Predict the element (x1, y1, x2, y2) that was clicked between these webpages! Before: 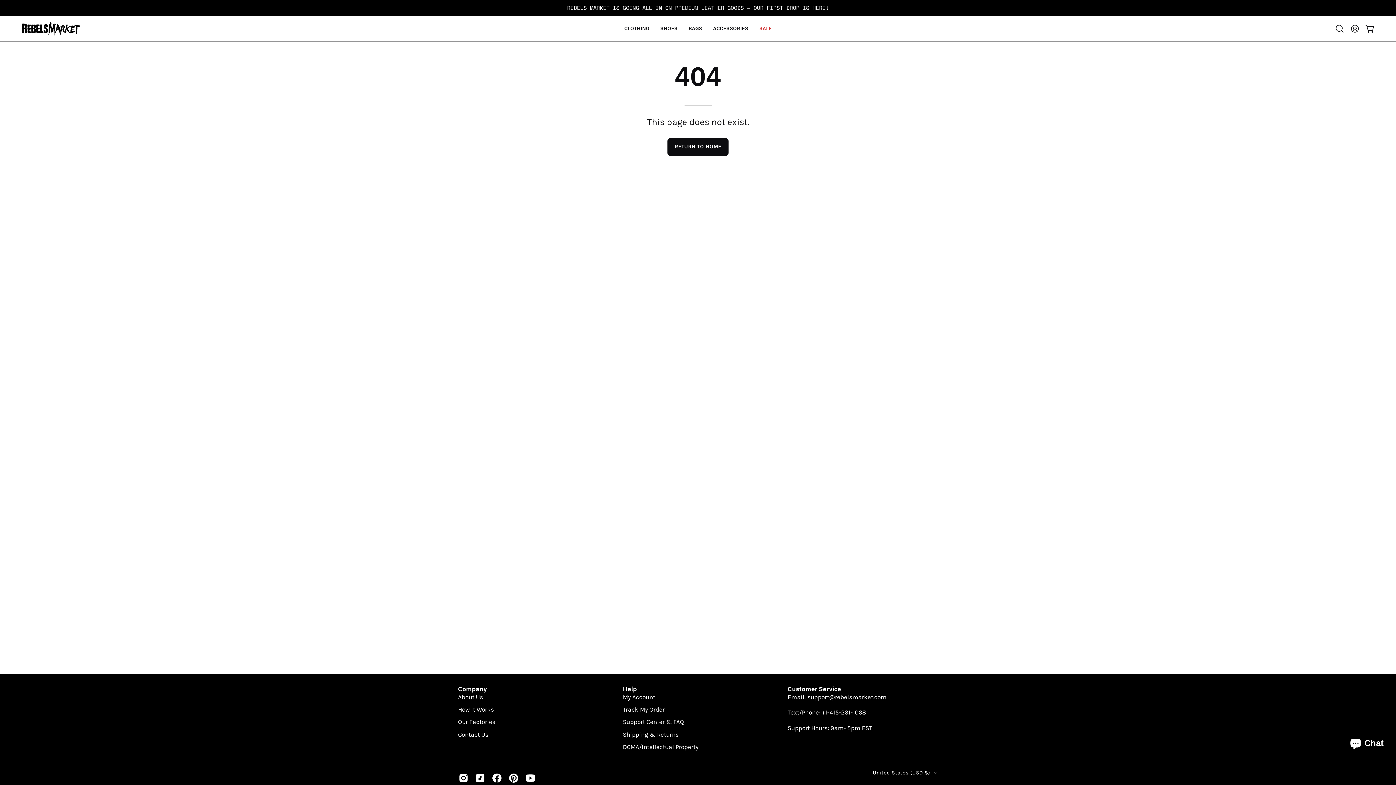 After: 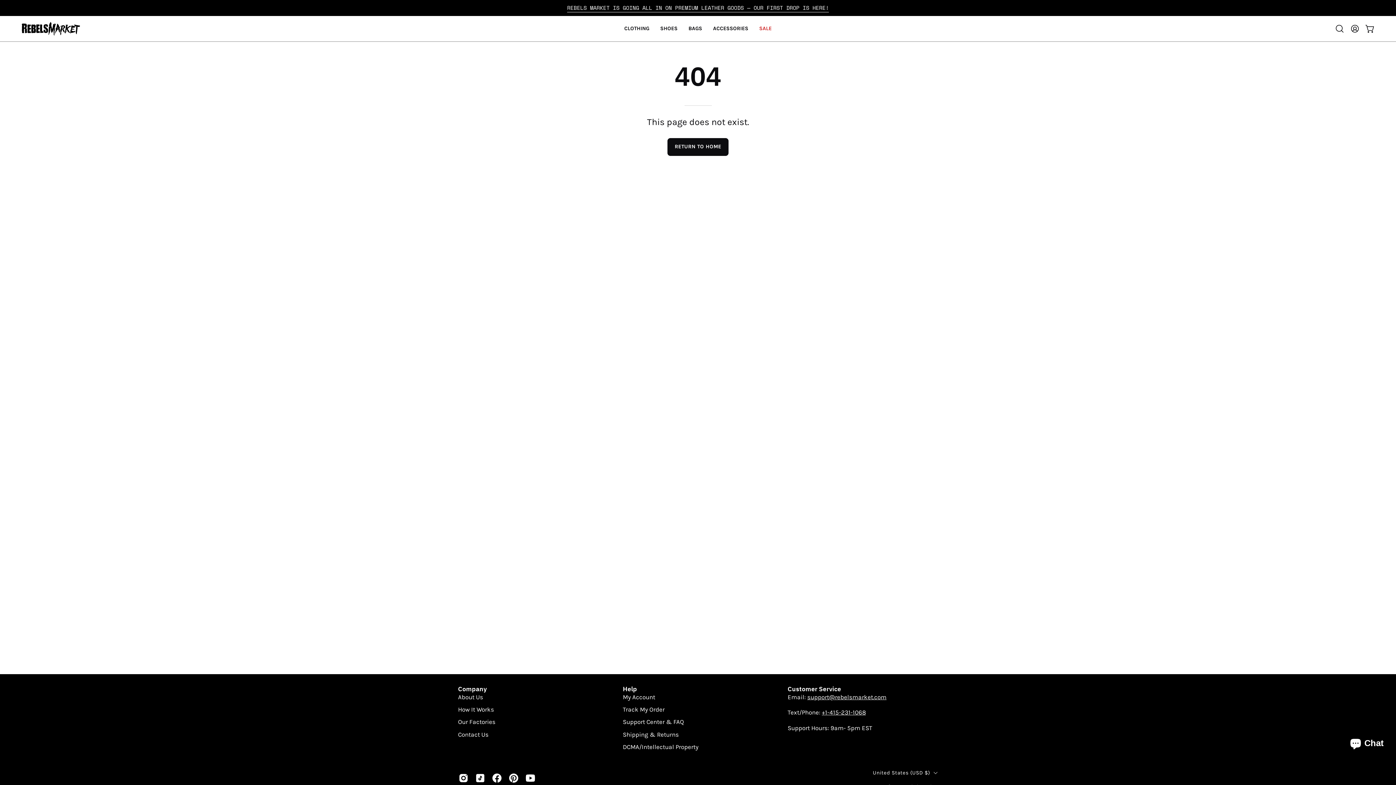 Action: label: +1-415-231-1068 bbox: (822, 709, 866, 716)